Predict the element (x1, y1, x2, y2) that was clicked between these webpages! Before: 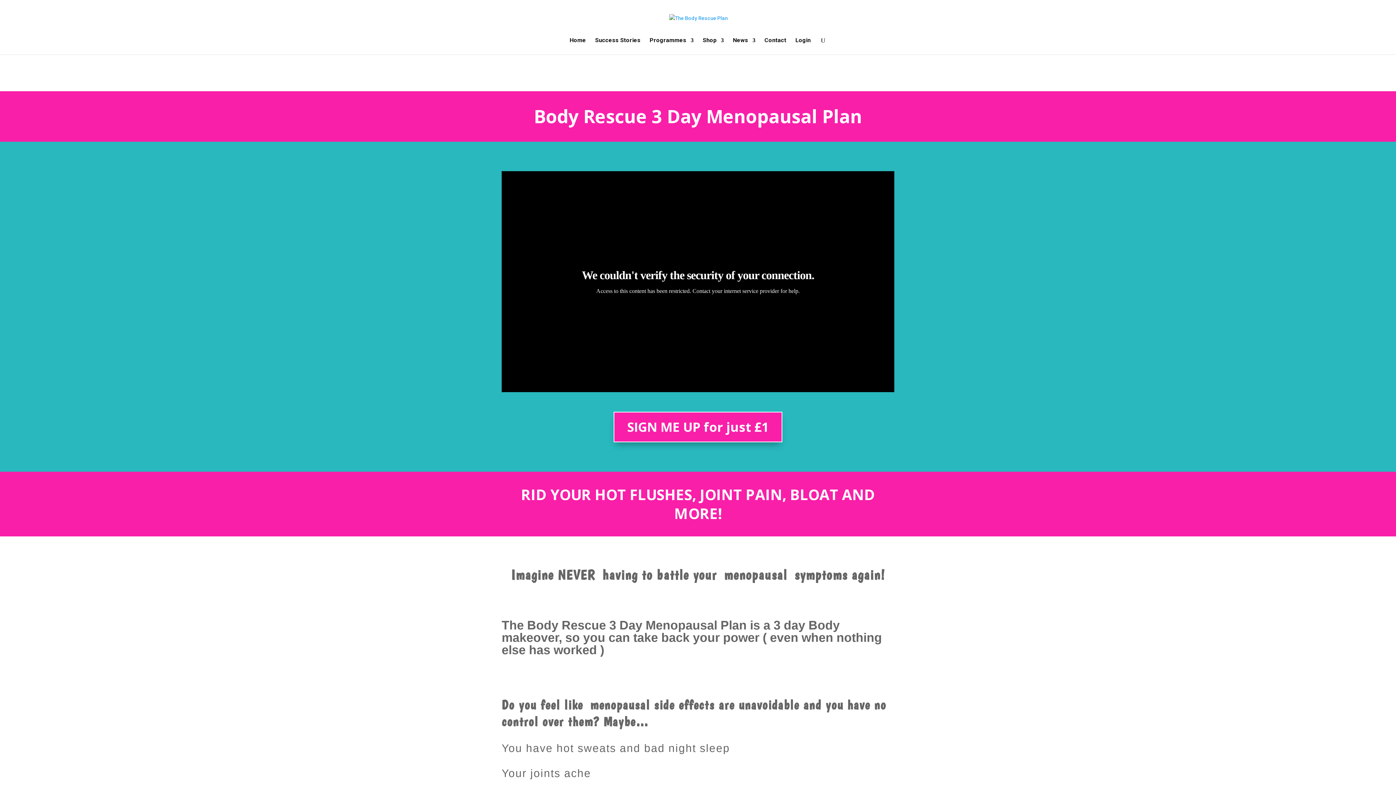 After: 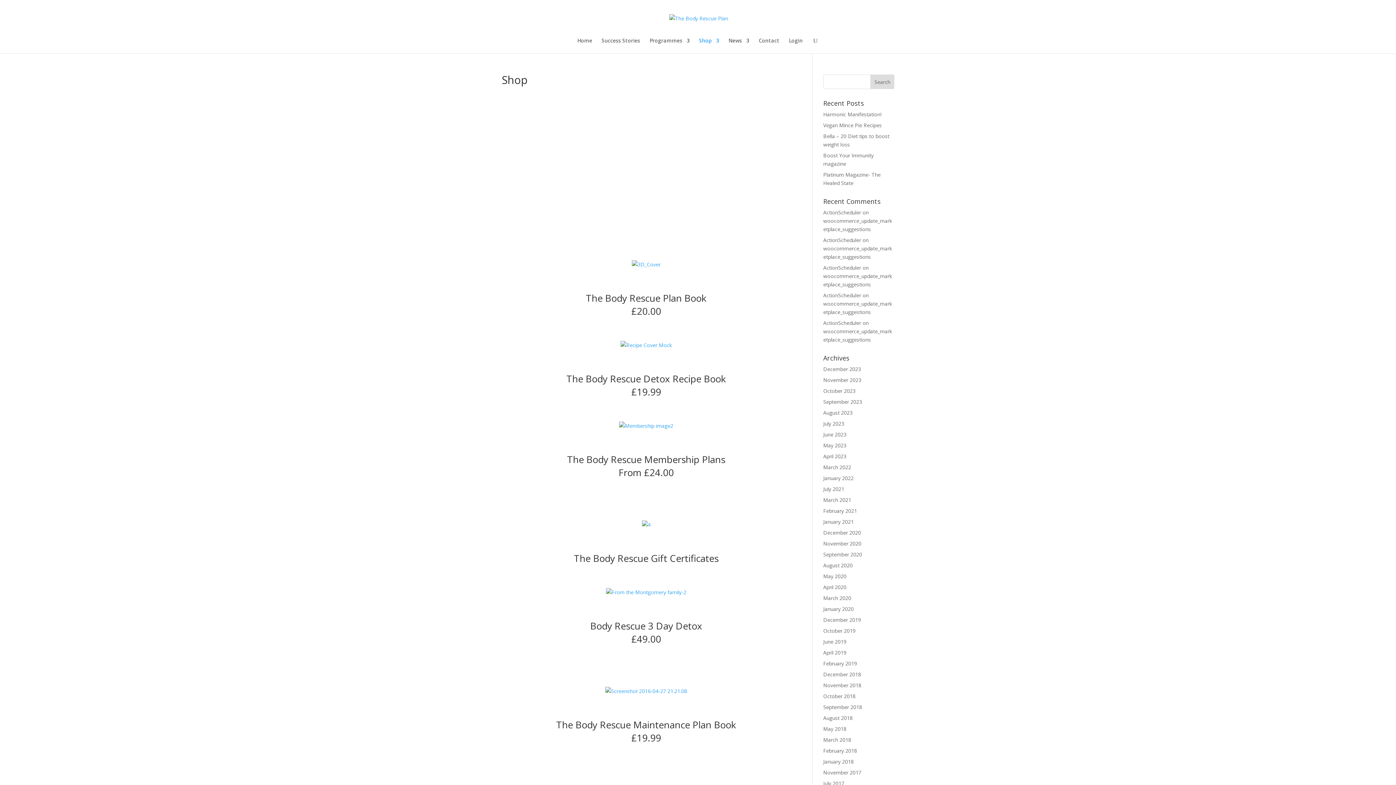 Action: bbox: (702, 37, 724, 54) label: Shop